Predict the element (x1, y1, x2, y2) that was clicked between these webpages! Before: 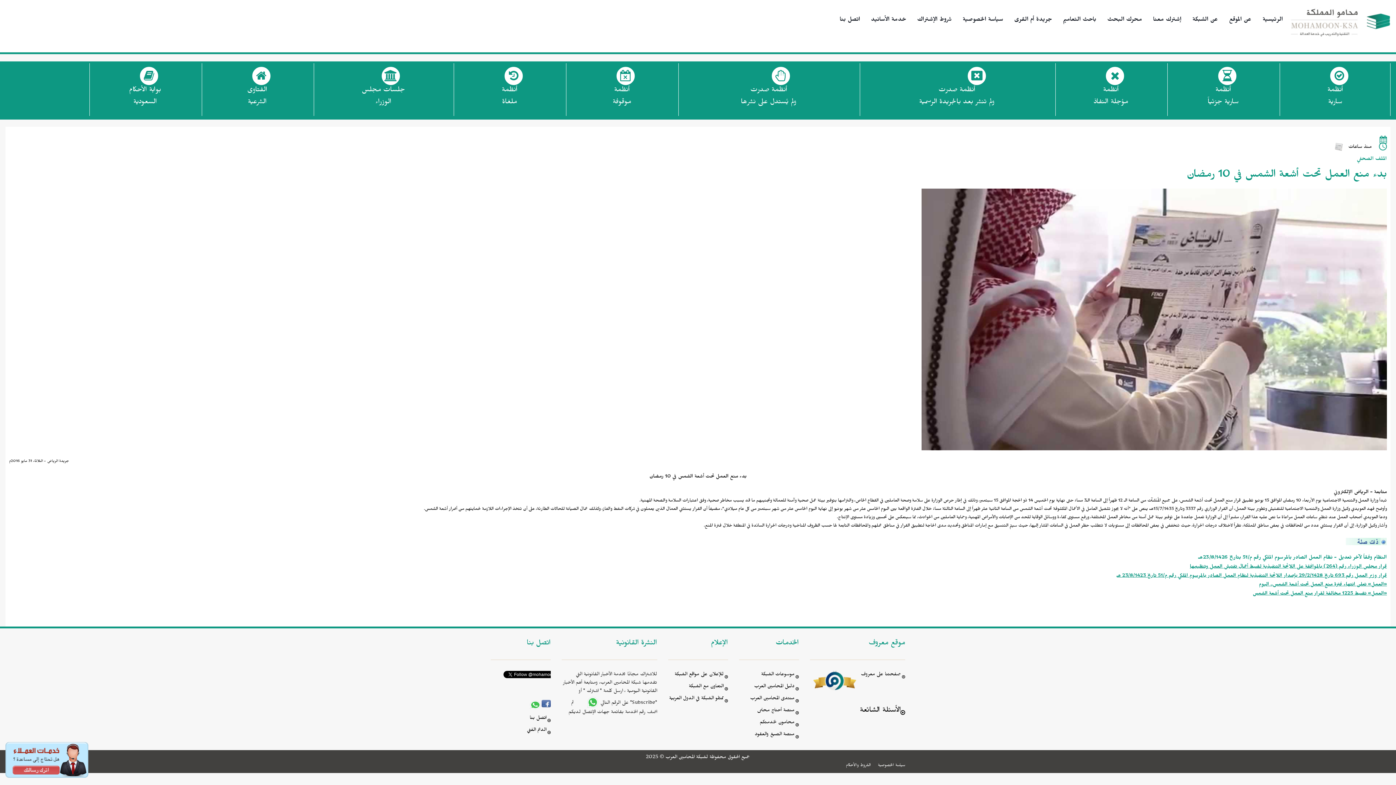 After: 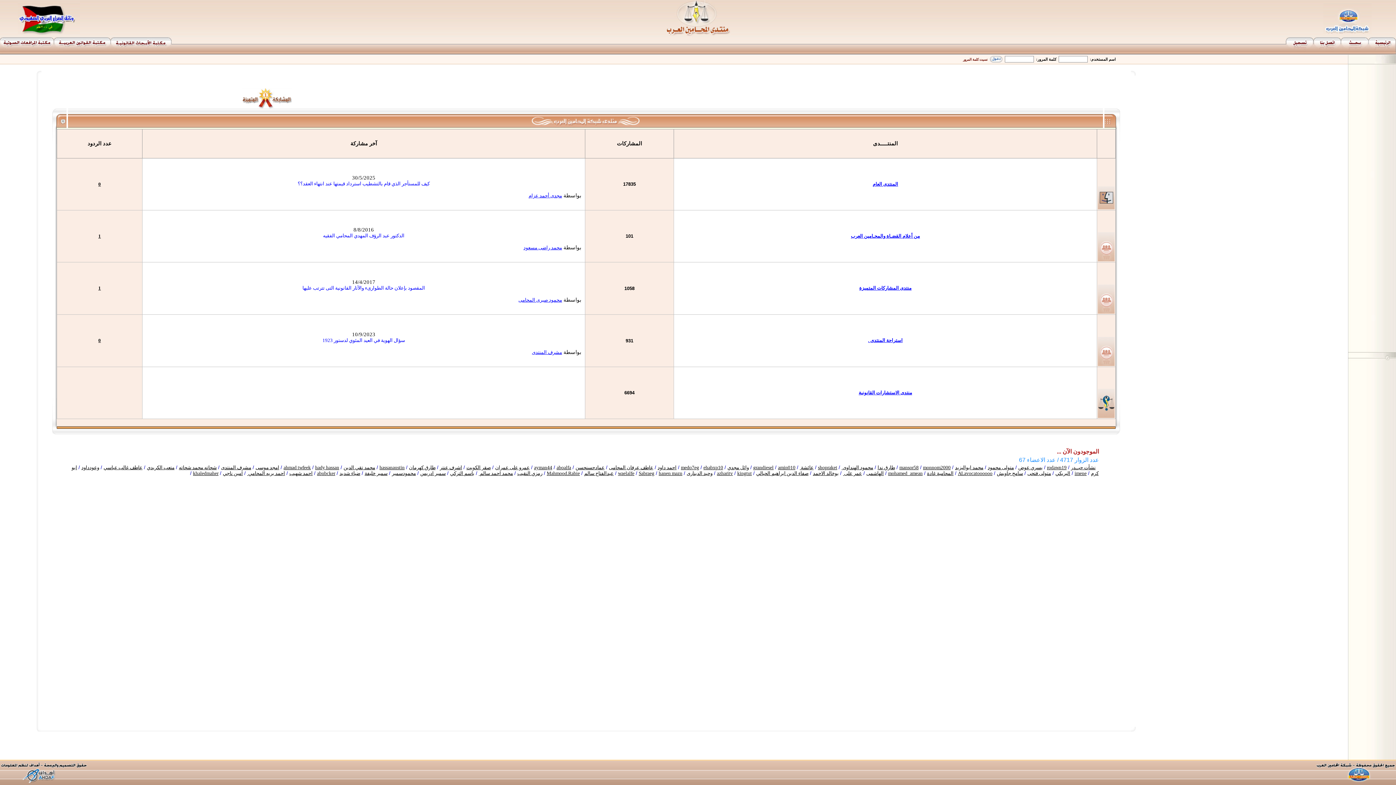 Action: bbox: (750, 696, 799, 706) label: منتدى المحامين العرب